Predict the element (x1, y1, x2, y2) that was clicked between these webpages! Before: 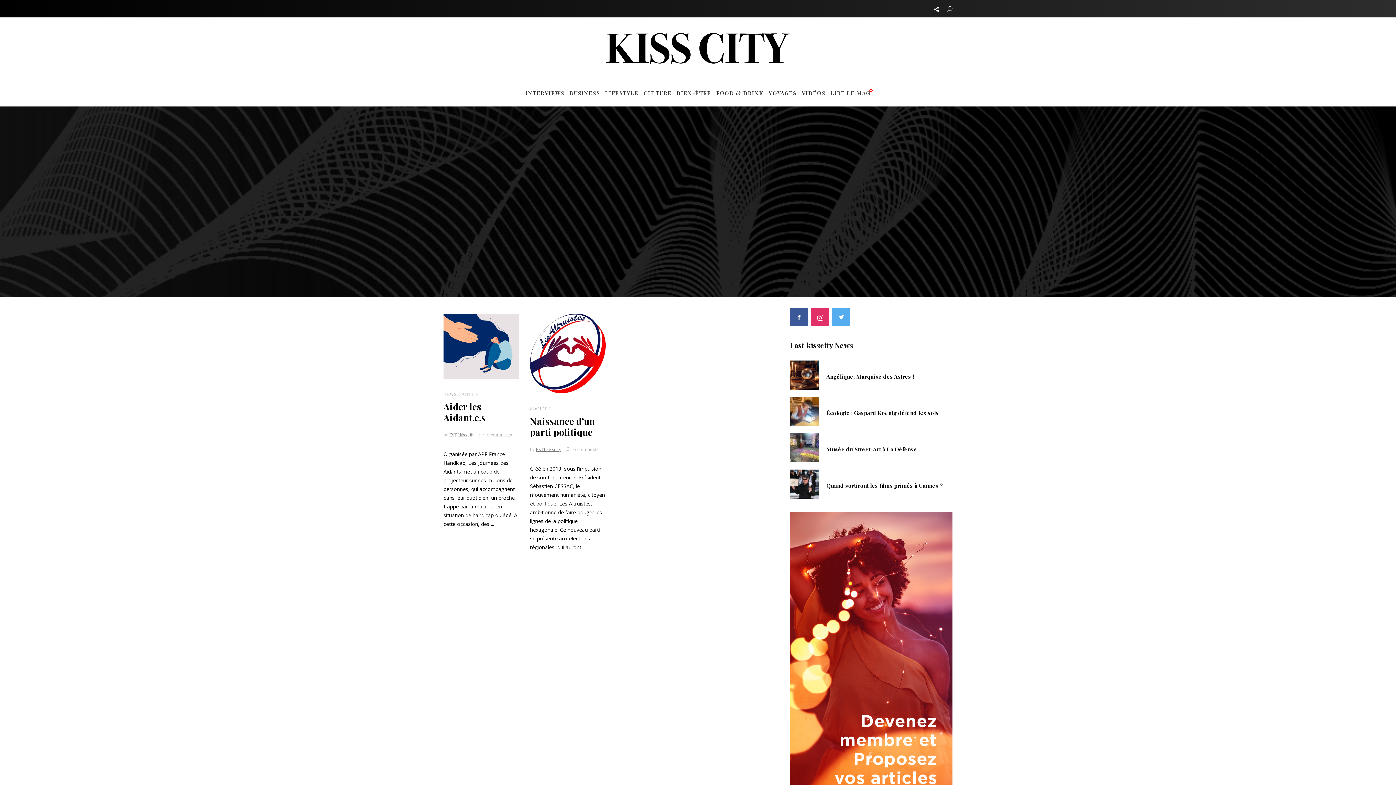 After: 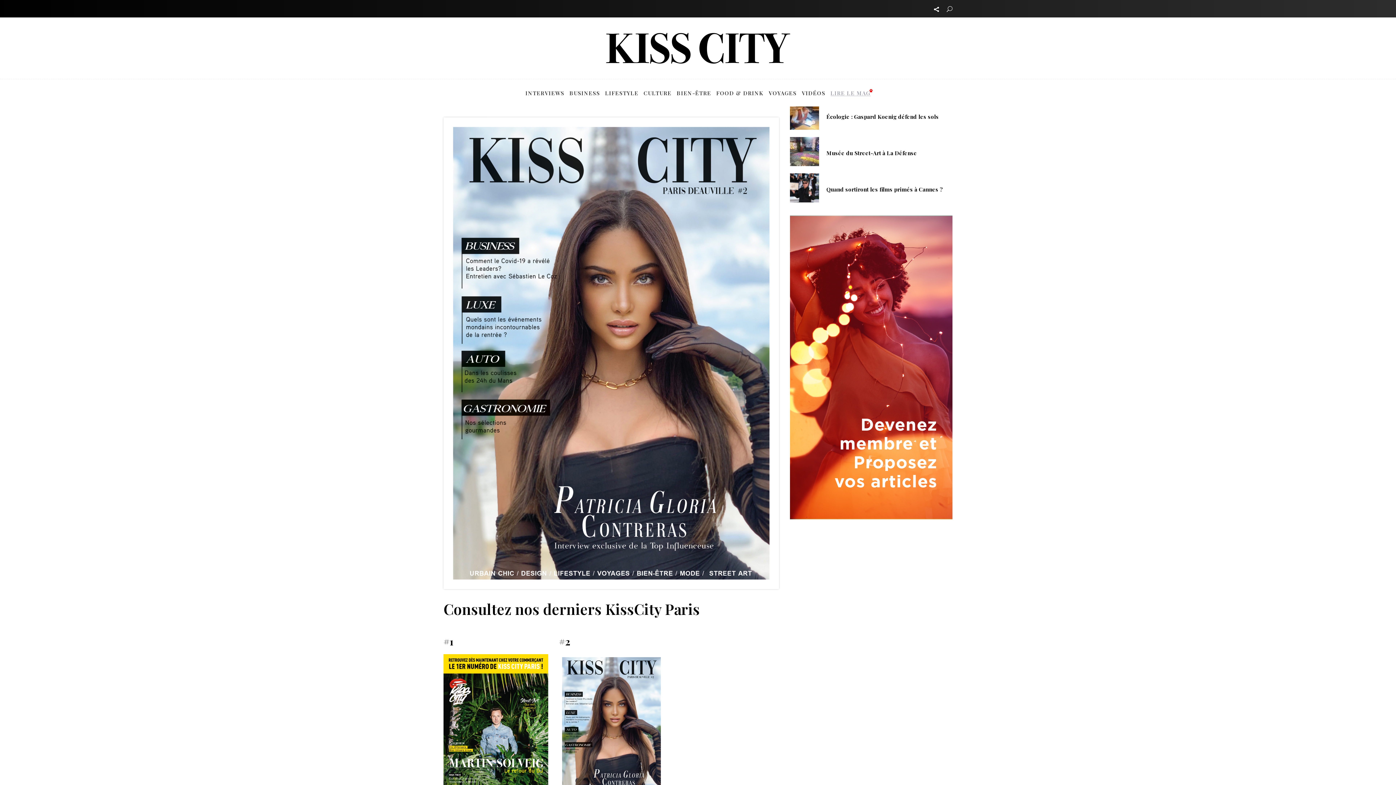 Action: bbox: (828, 79, 873, 106) label: LIRE LE MAG